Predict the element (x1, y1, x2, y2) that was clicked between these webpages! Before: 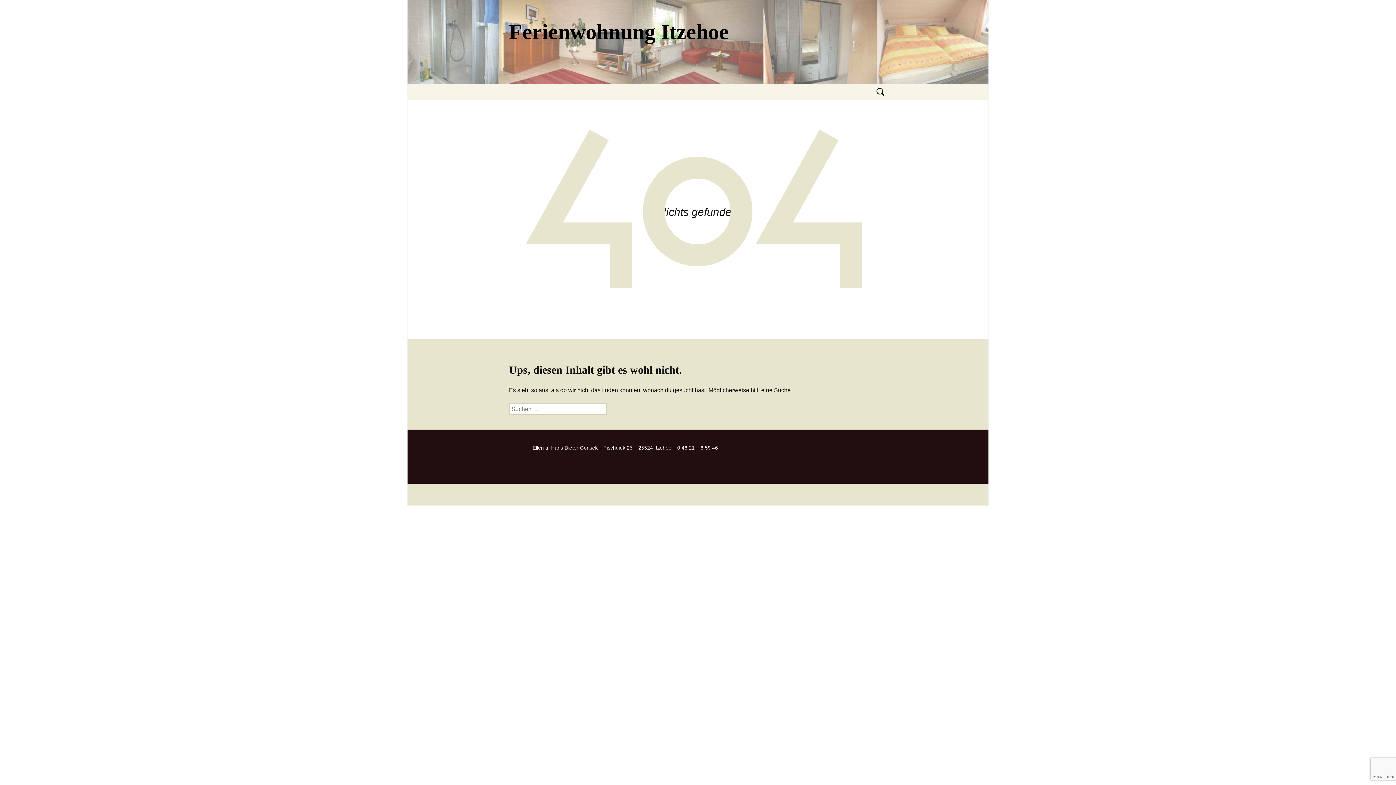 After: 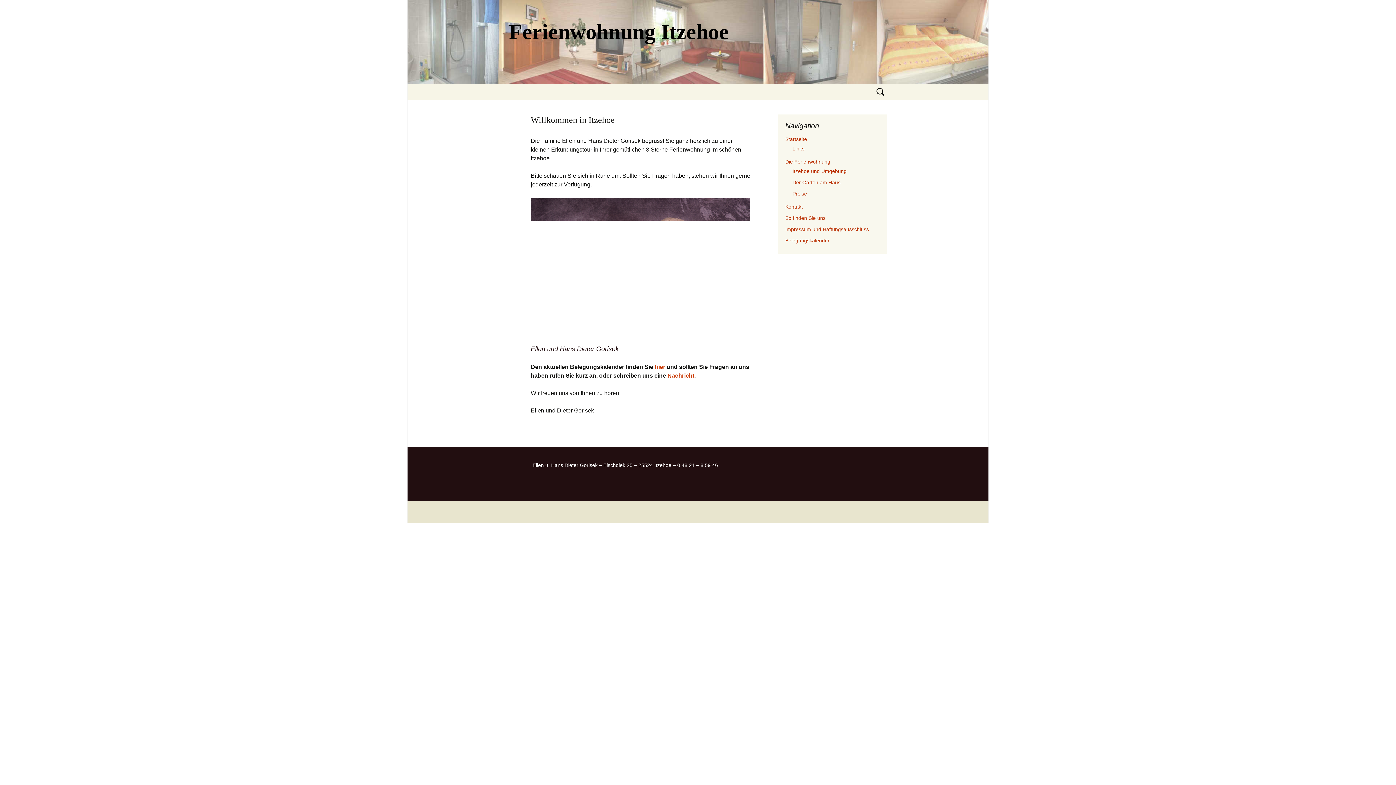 Action: label: Ferienwohnung Itzehoe bbox: (501, 0, 894, 83)